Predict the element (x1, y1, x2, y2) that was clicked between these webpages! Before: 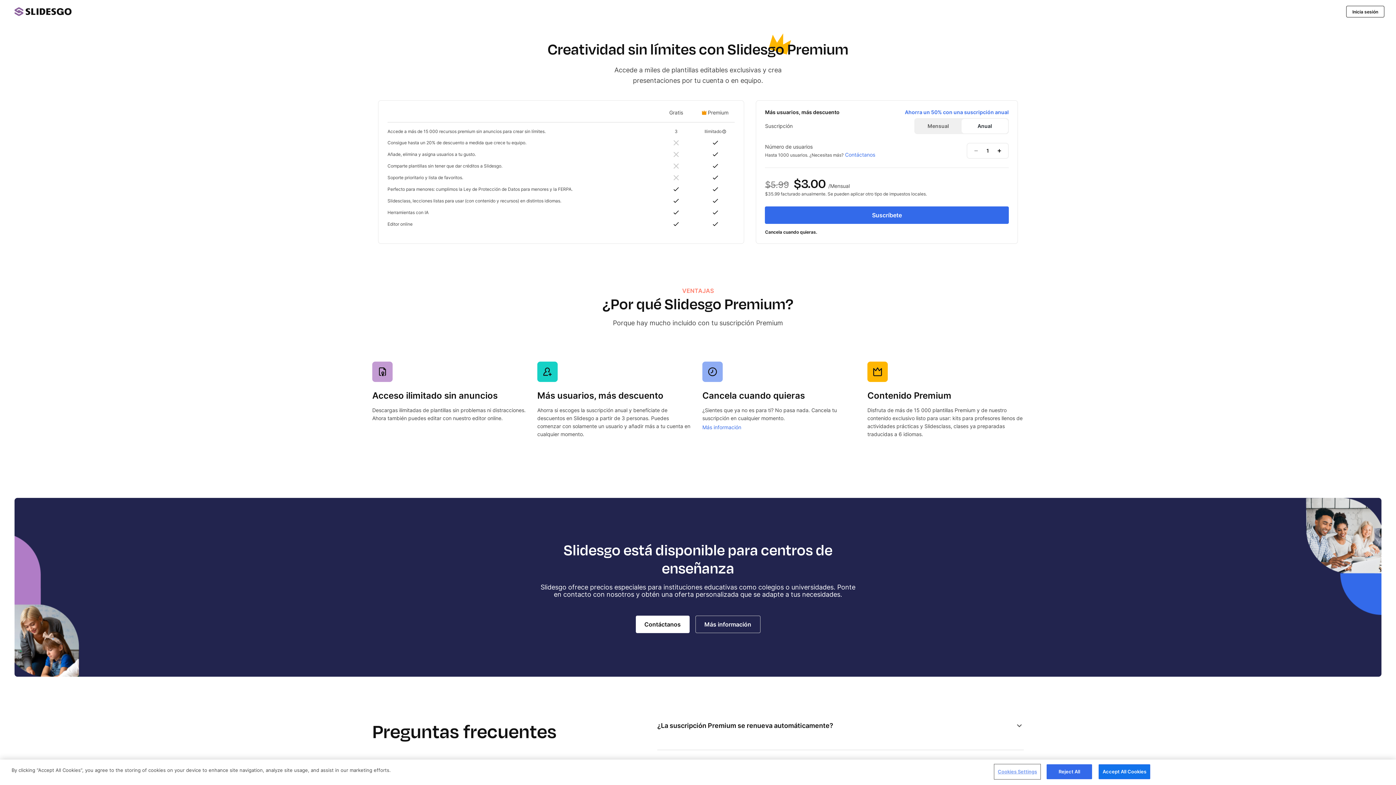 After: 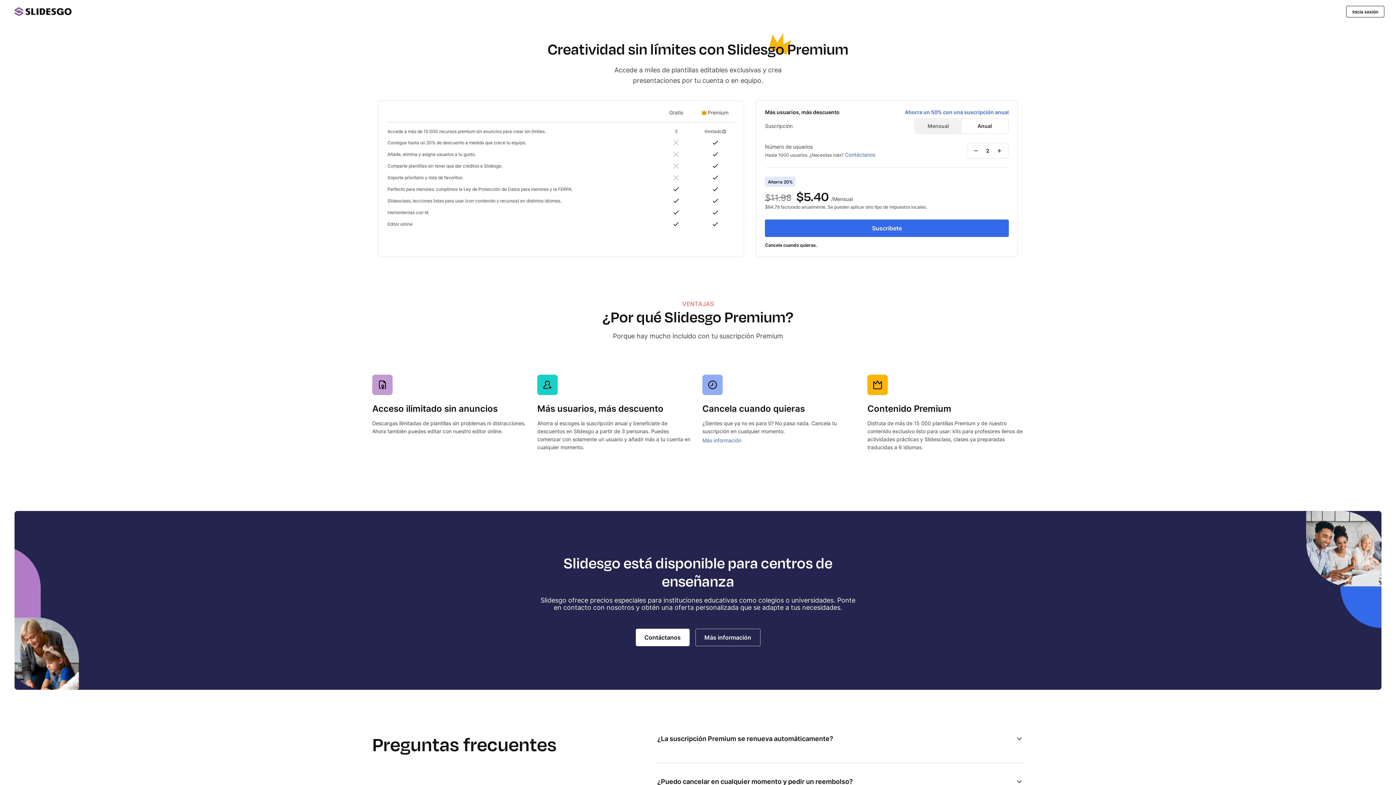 Action: bbox: (996, 148, 1002, 153)